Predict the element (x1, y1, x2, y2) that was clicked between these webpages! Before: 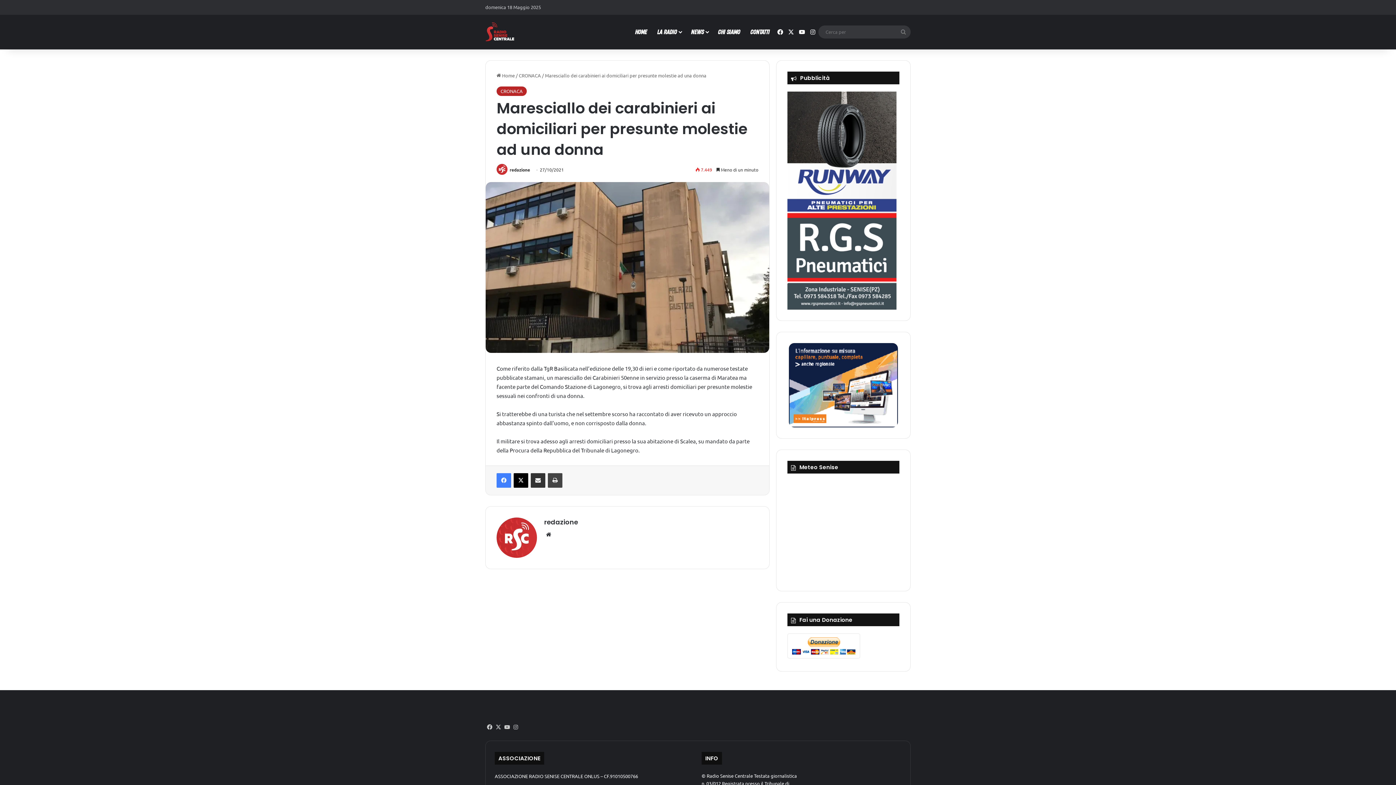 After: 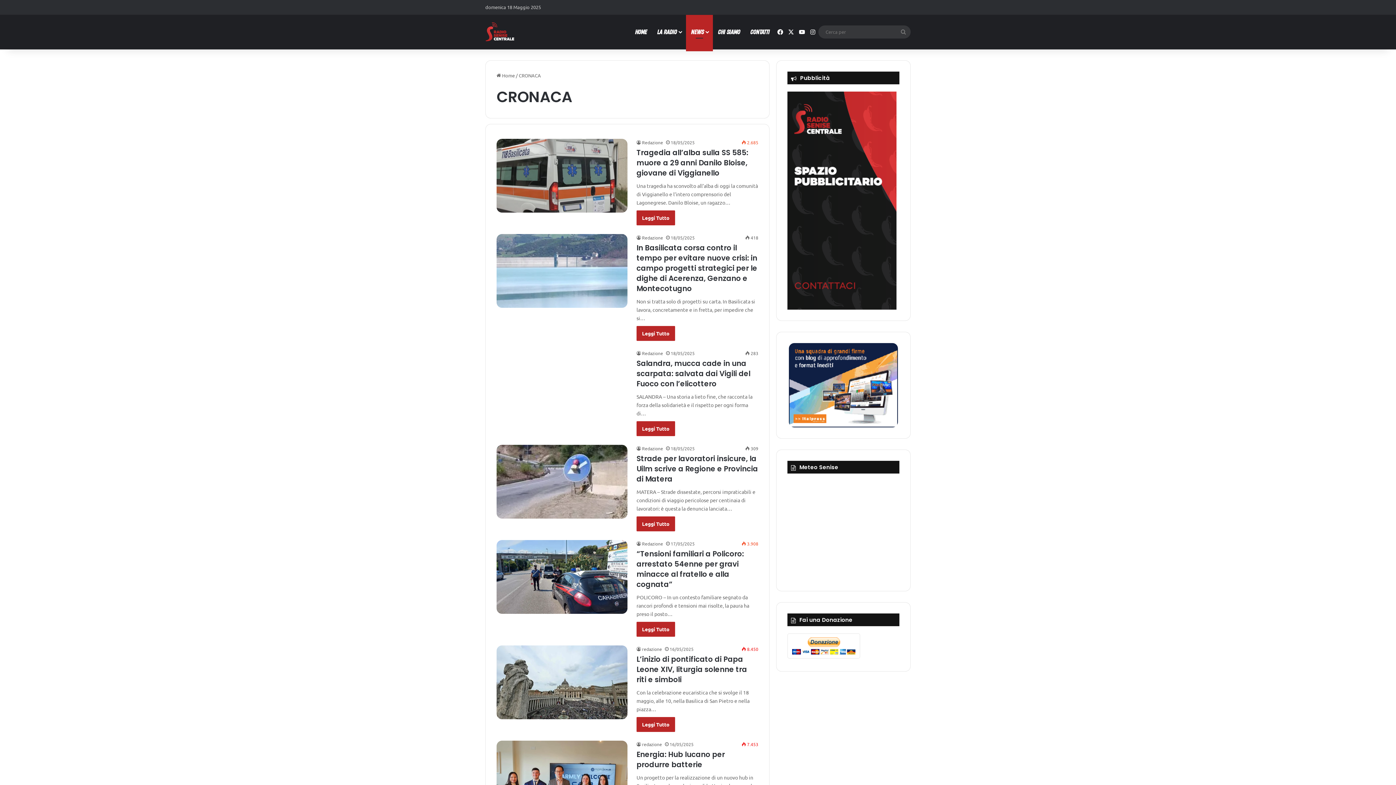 Action: label: CRONACA bbox: (518, 72, 541, 78)